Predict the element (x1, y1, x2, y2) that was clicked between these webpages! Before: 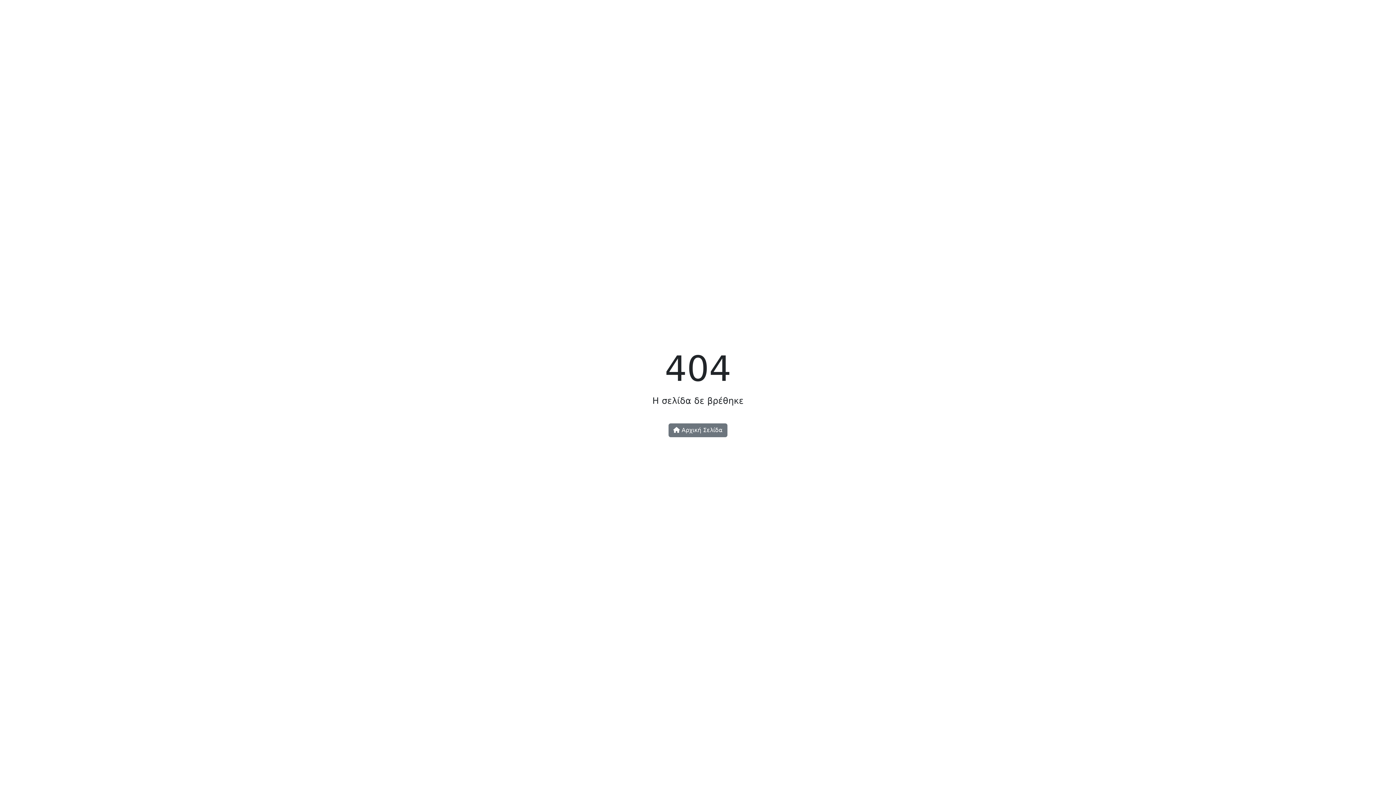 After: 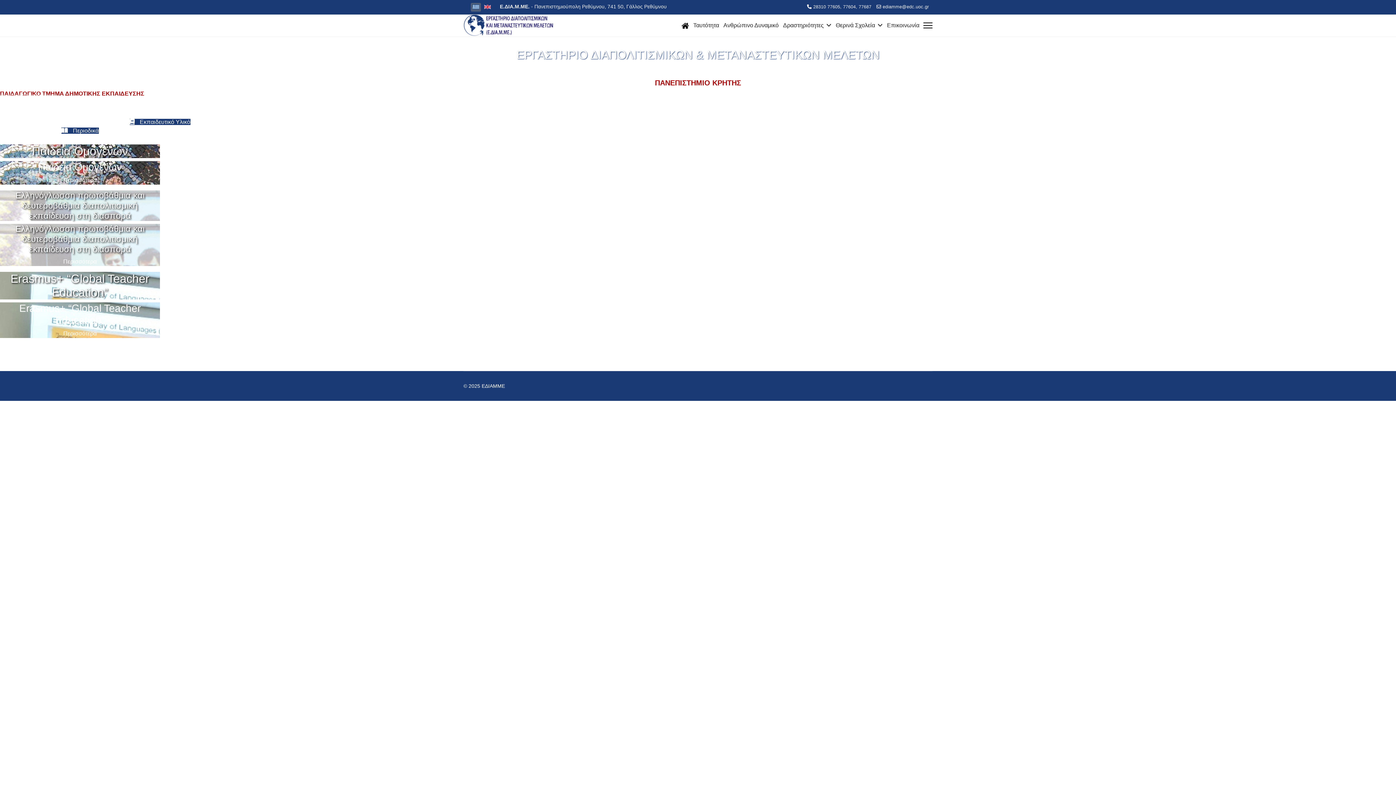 Action: bbox: (668, 423, 727, 437) label:  Αρχική Σελίδα